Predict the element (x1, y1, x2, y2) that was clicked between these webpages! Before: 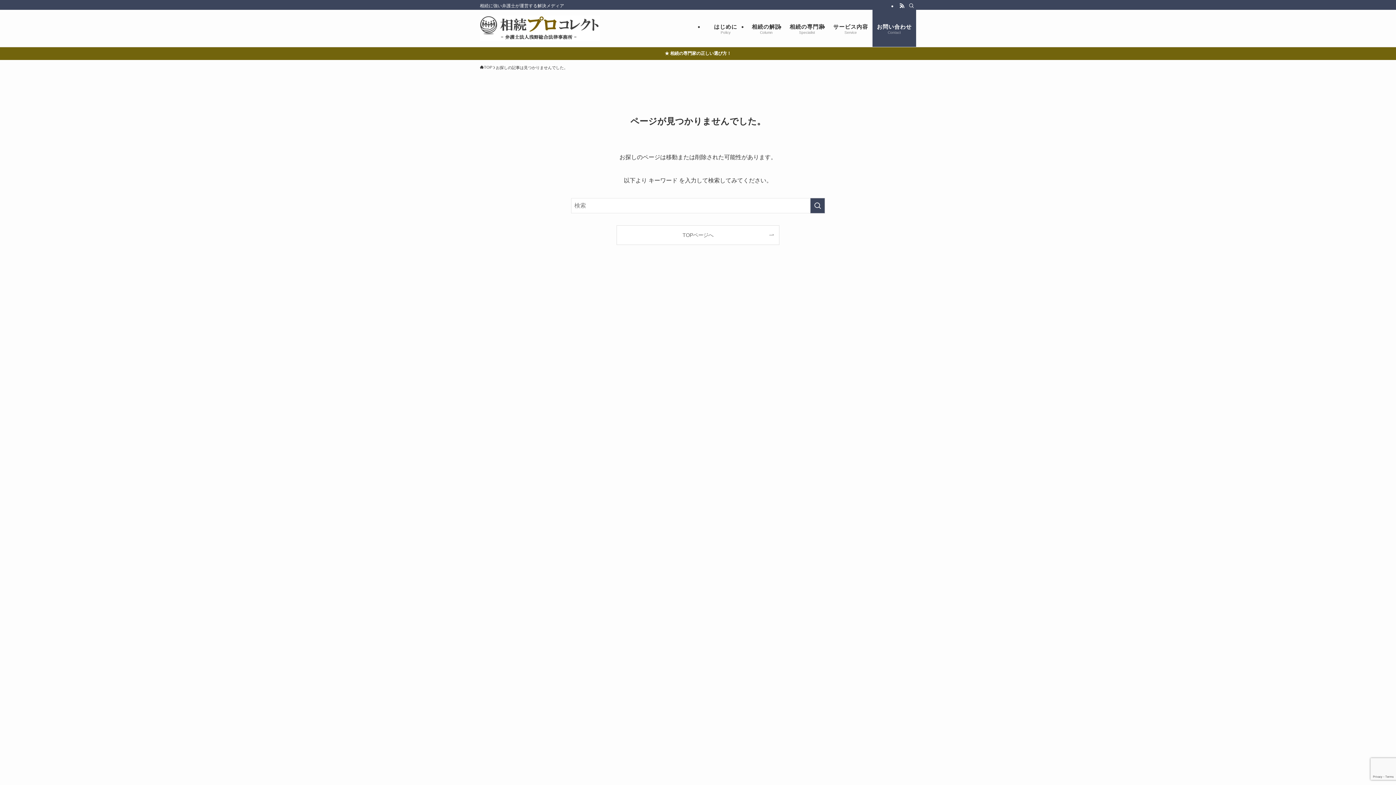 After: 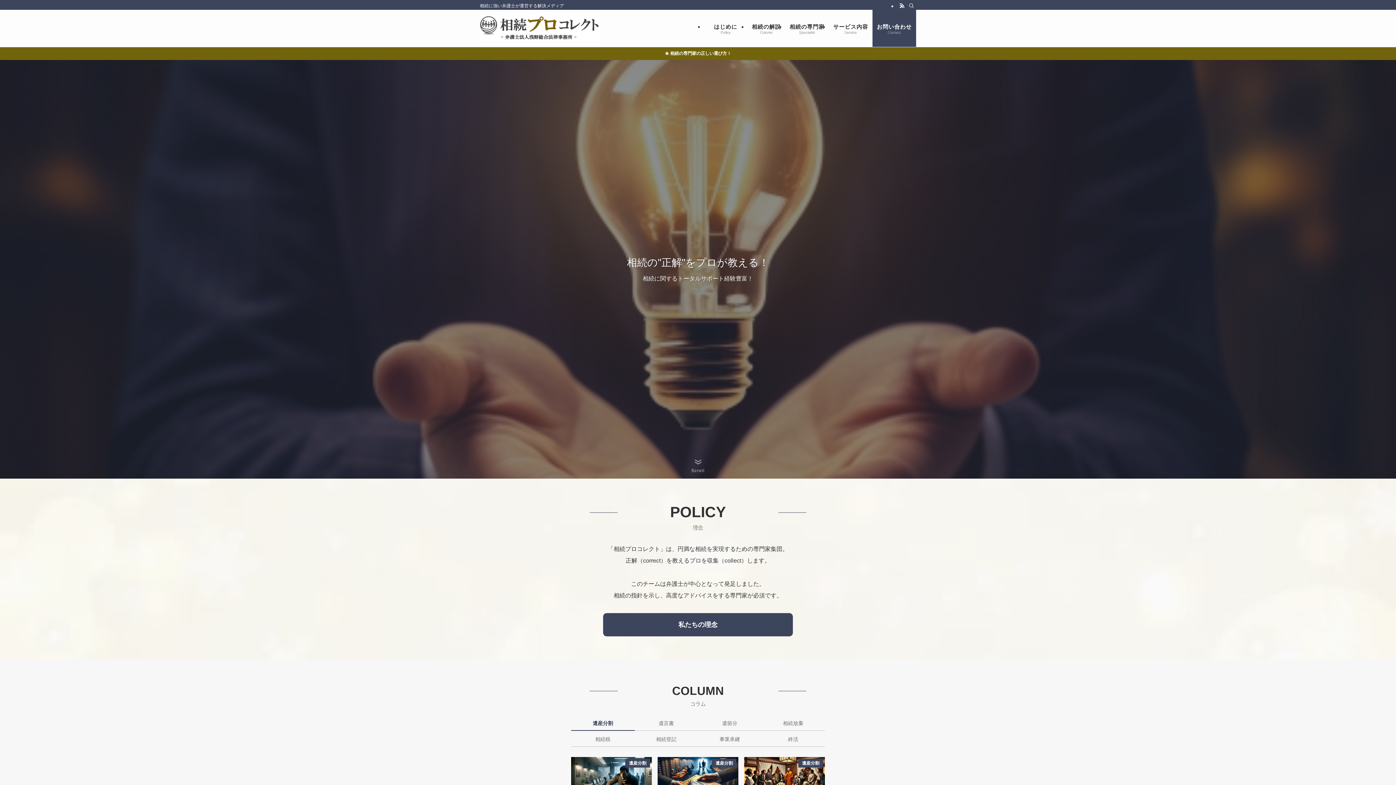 Action: bbox: (616, 225, 779, 244) label: TOPページへ